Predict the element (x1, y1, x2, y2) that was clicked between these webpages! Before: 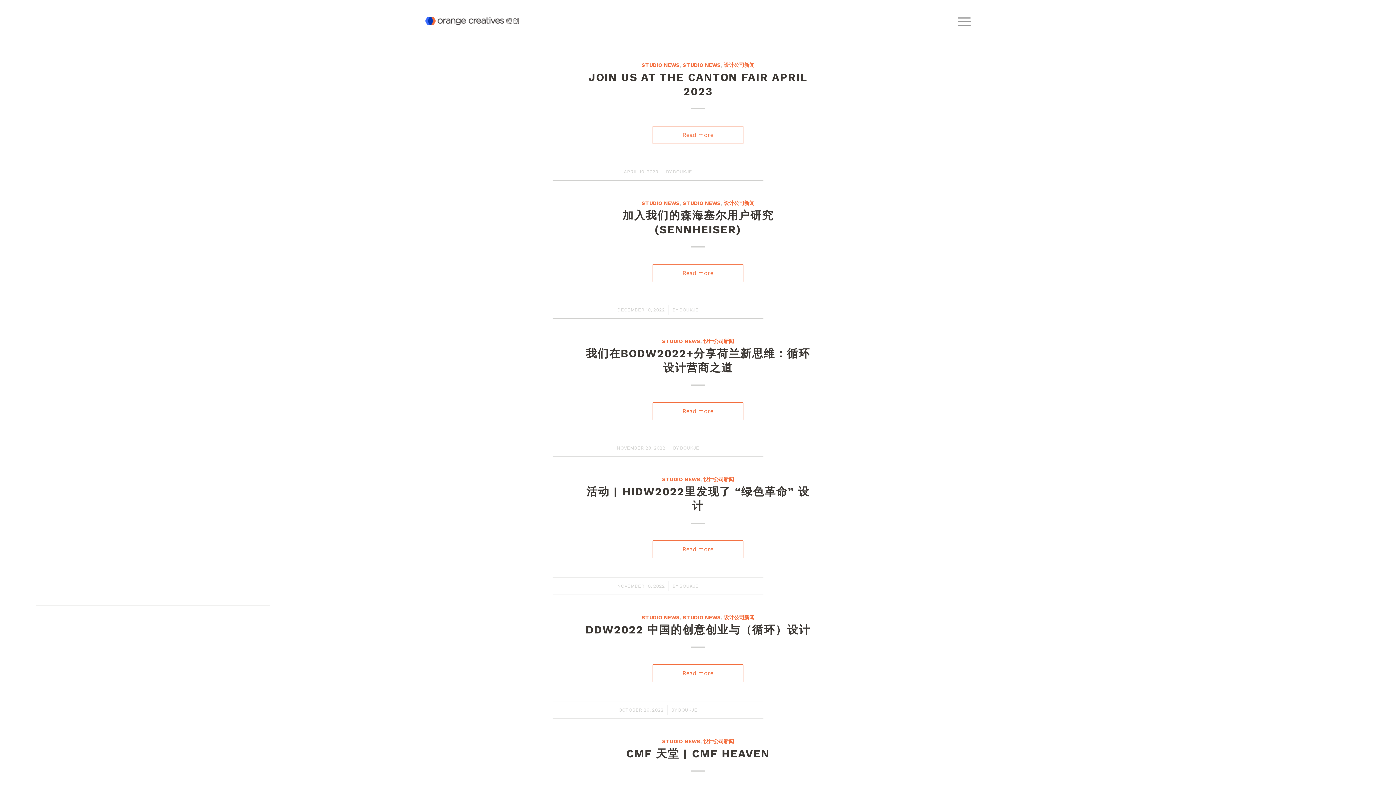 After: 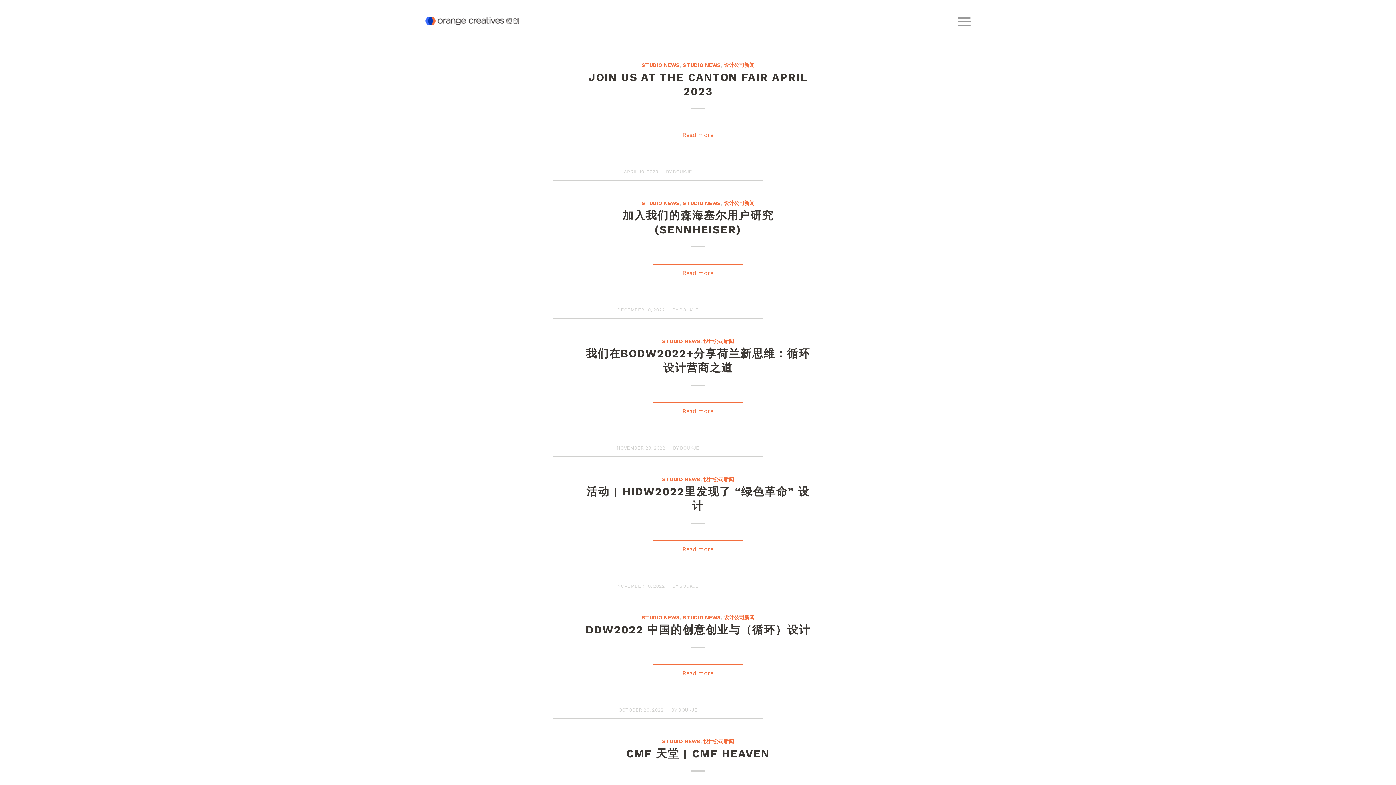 Action: label: STUDIO NEWS bbox: (641, 614, 680, 621)